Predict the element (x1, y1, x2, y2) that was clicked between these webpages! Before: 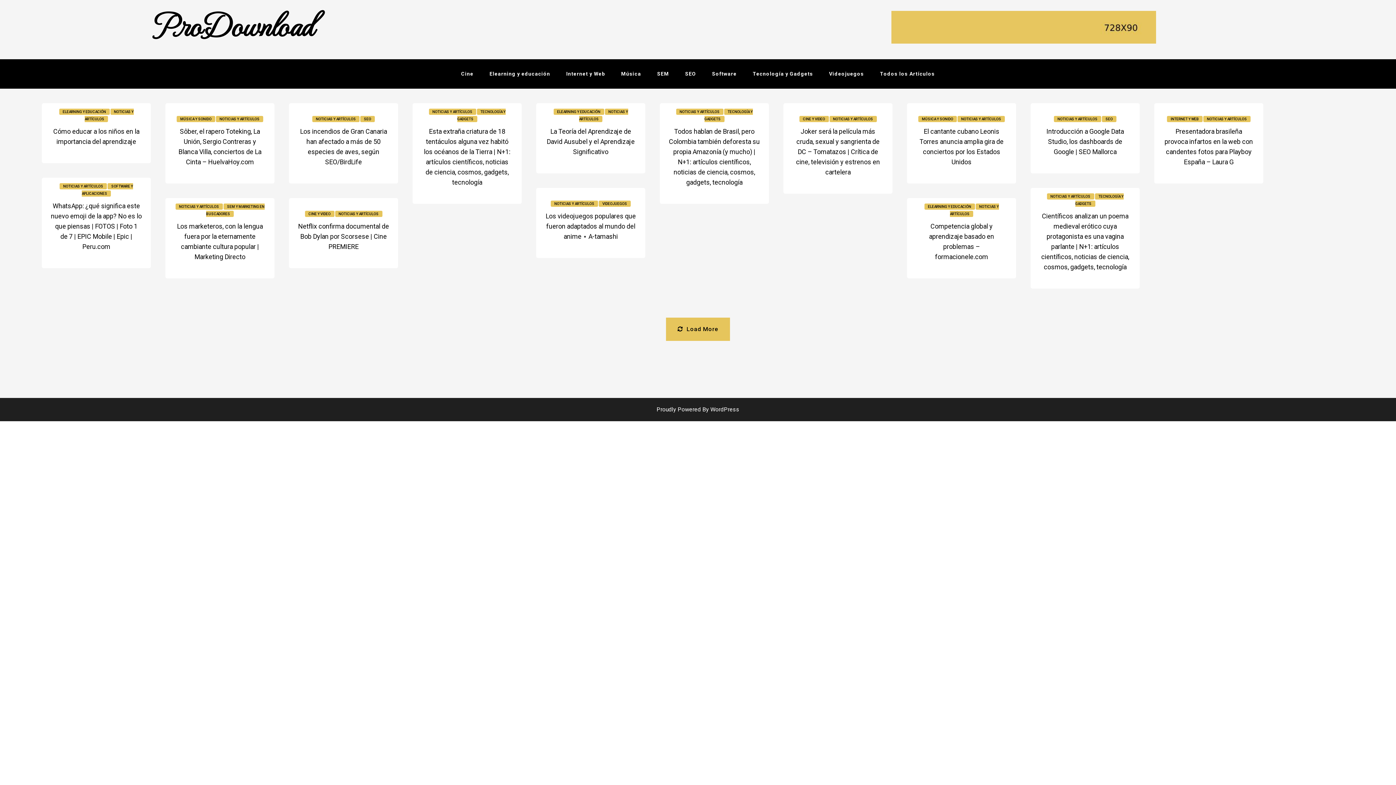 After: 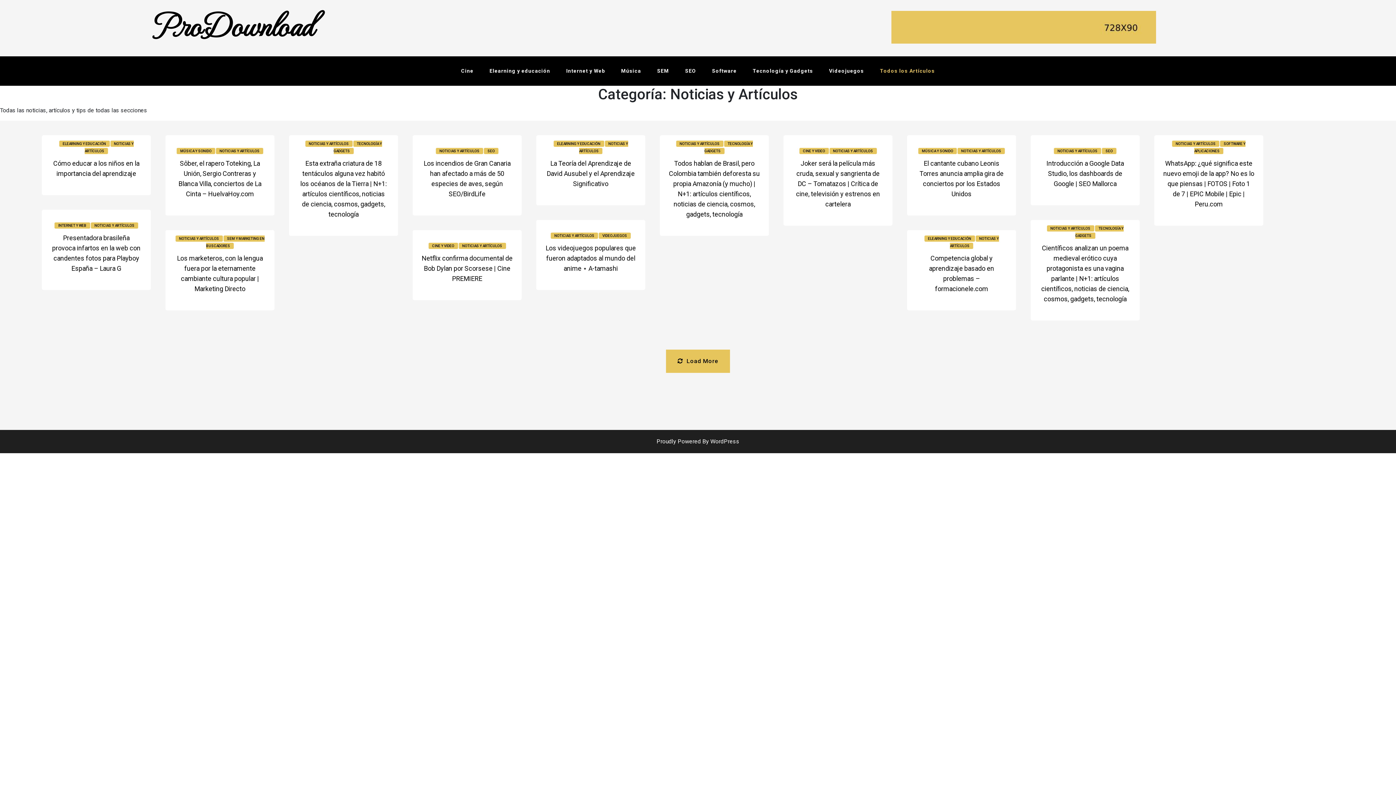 Action: label: NOTICIAS Y ARTÍCULOS bbox: (335, 210, 382, 217)